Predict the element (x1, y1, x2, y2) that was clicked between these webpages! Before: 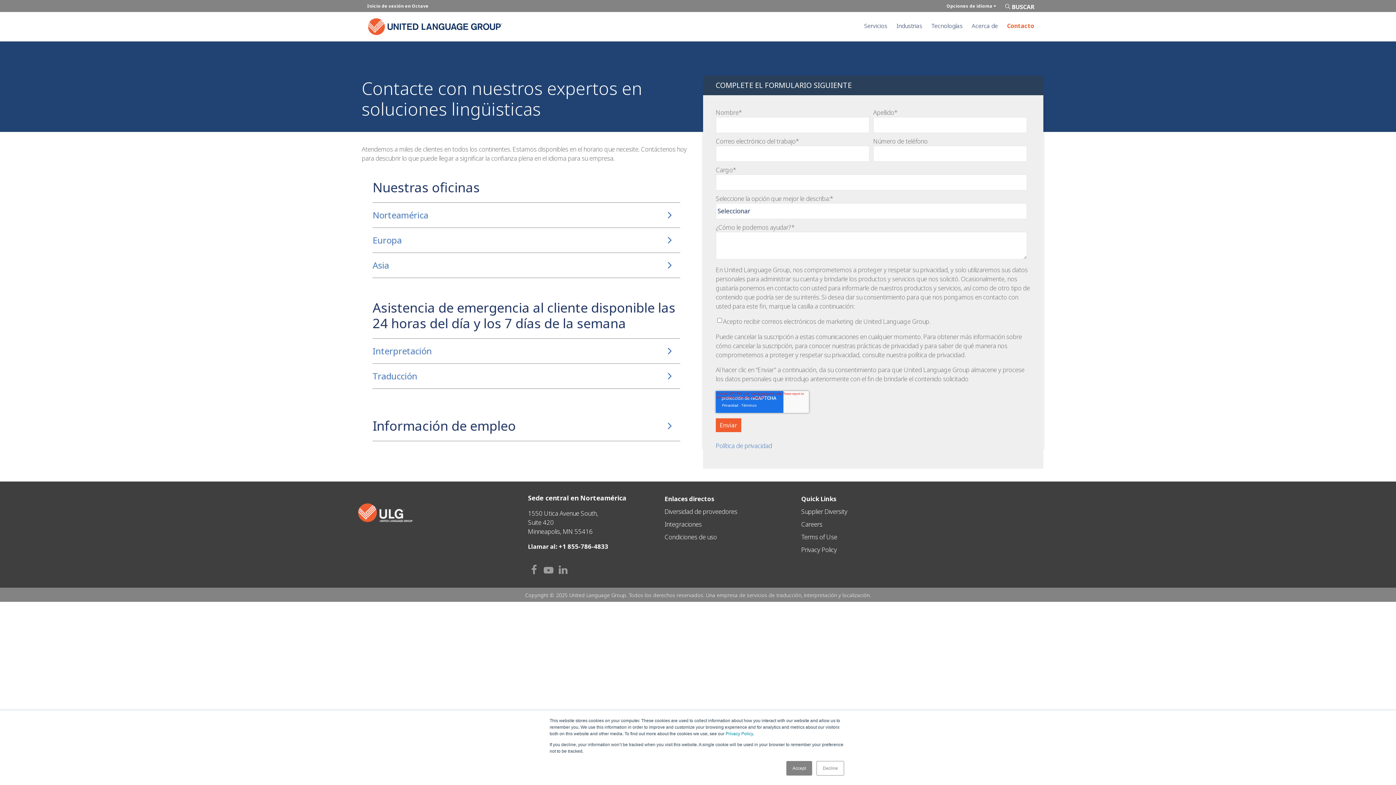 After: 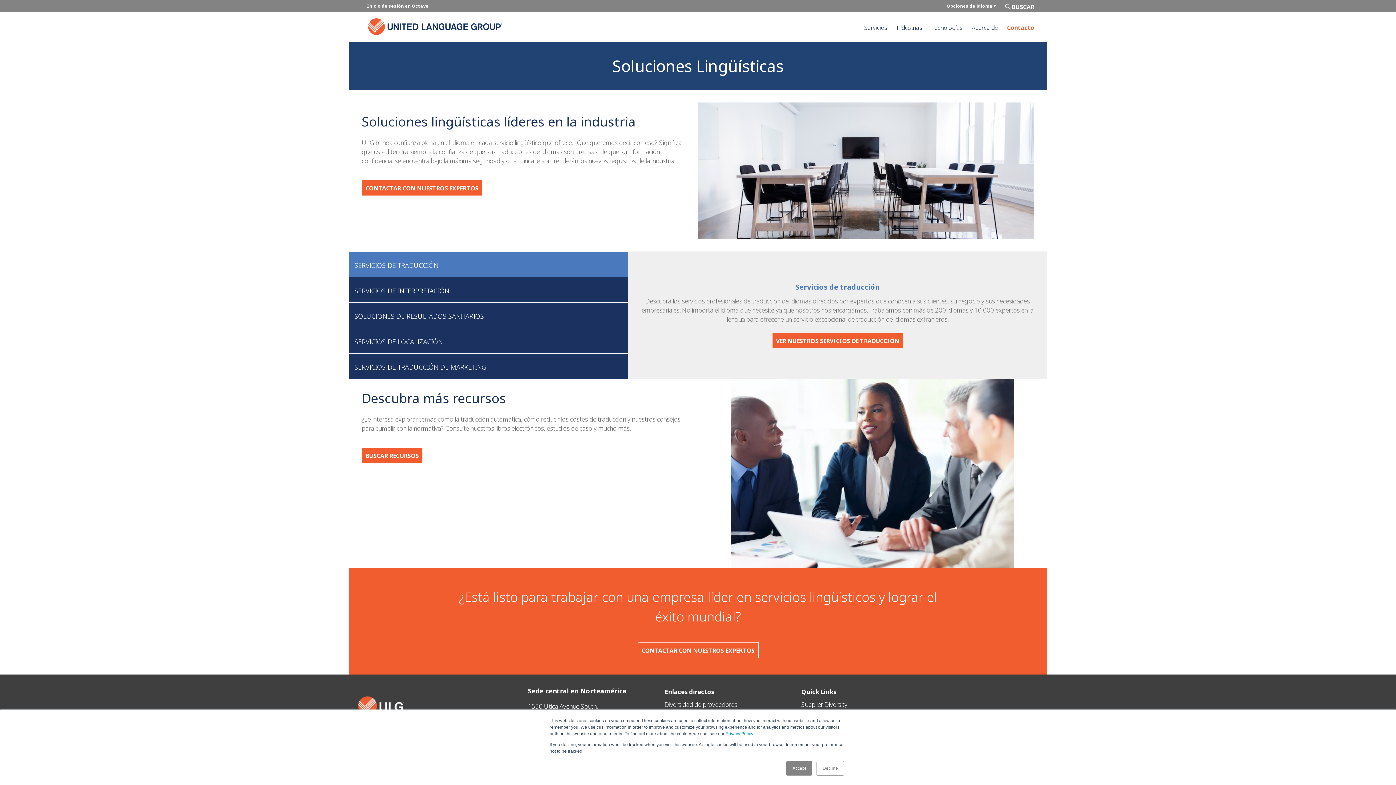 Action: label: Servicios bbox: (864, 21, 887, 30)